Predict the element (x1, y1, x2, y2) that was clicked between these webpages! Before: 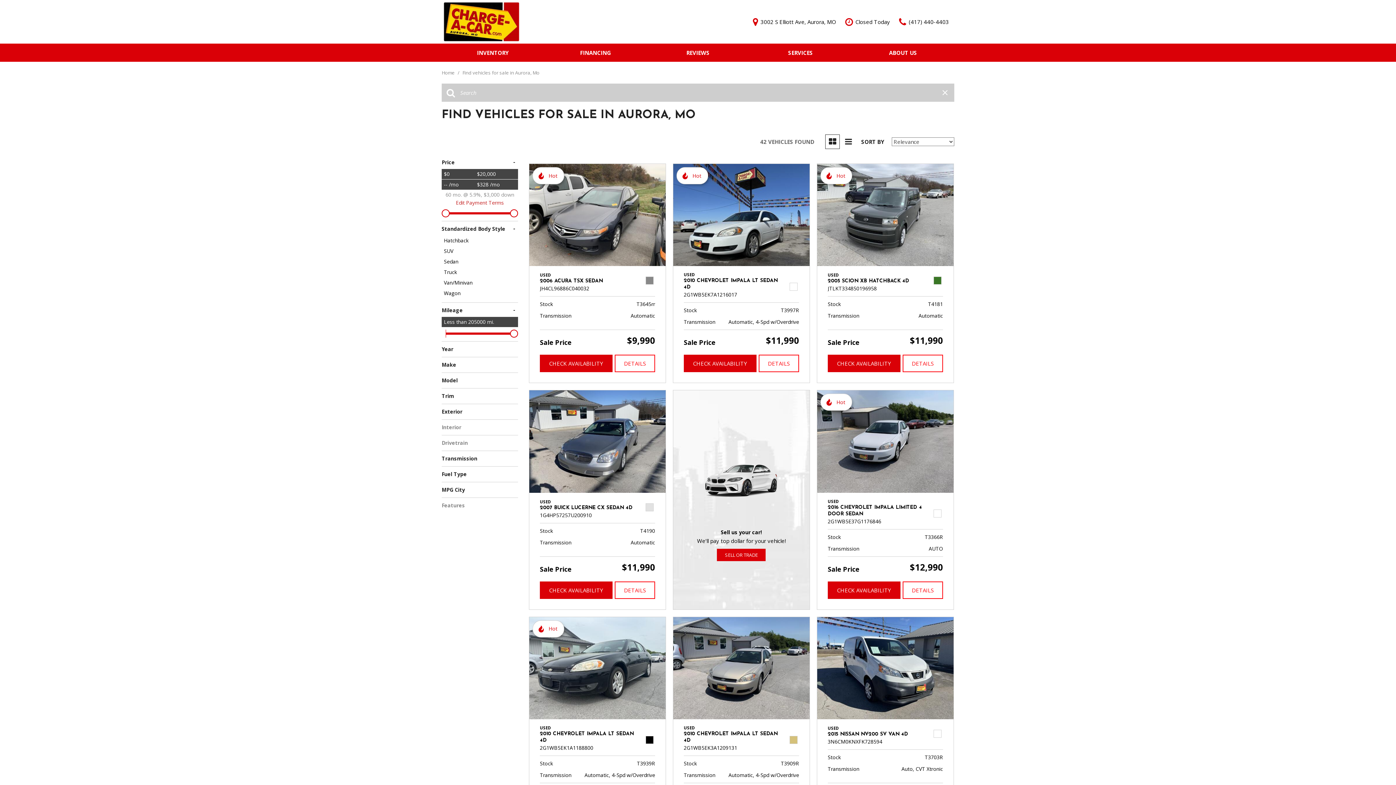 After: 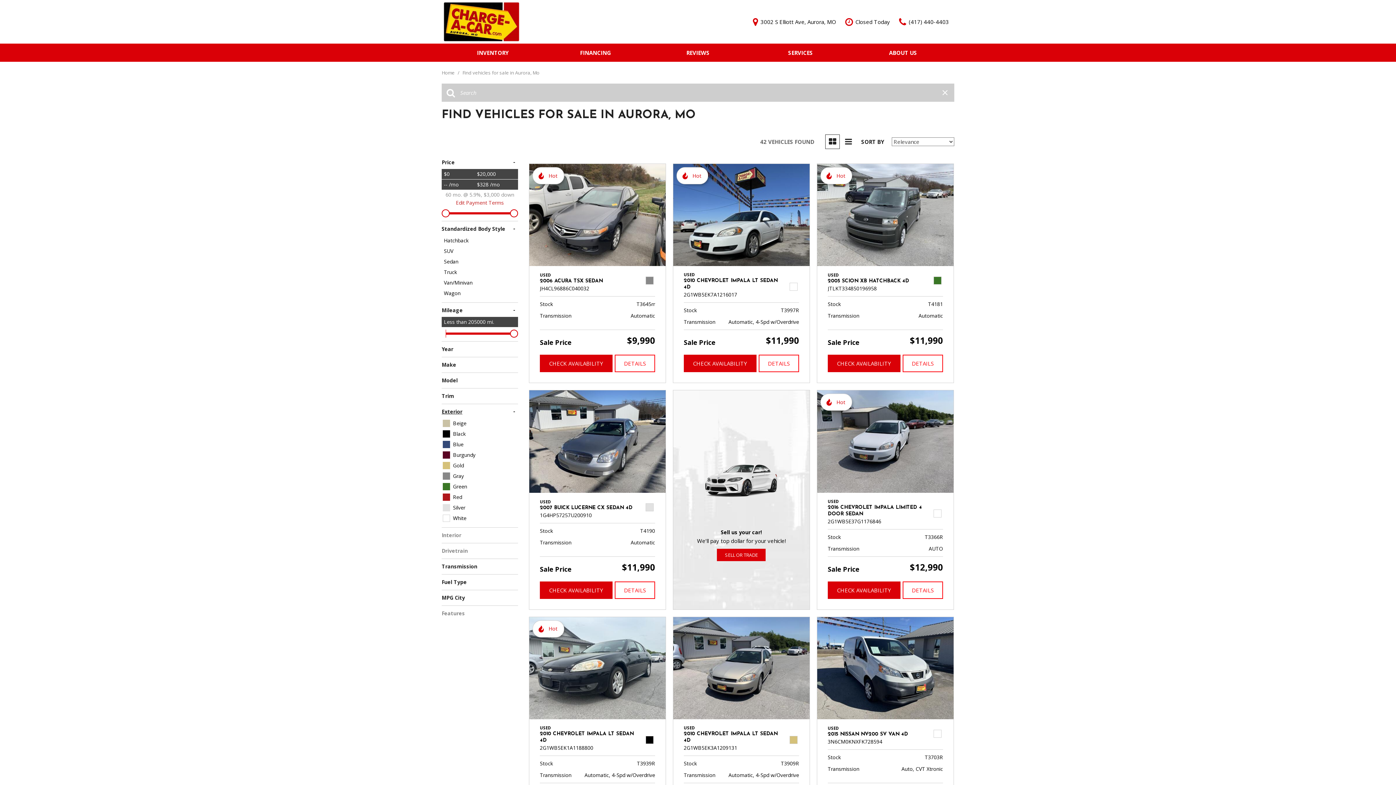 Action: bbox: (441, 408, 518, 416) label: Exterior